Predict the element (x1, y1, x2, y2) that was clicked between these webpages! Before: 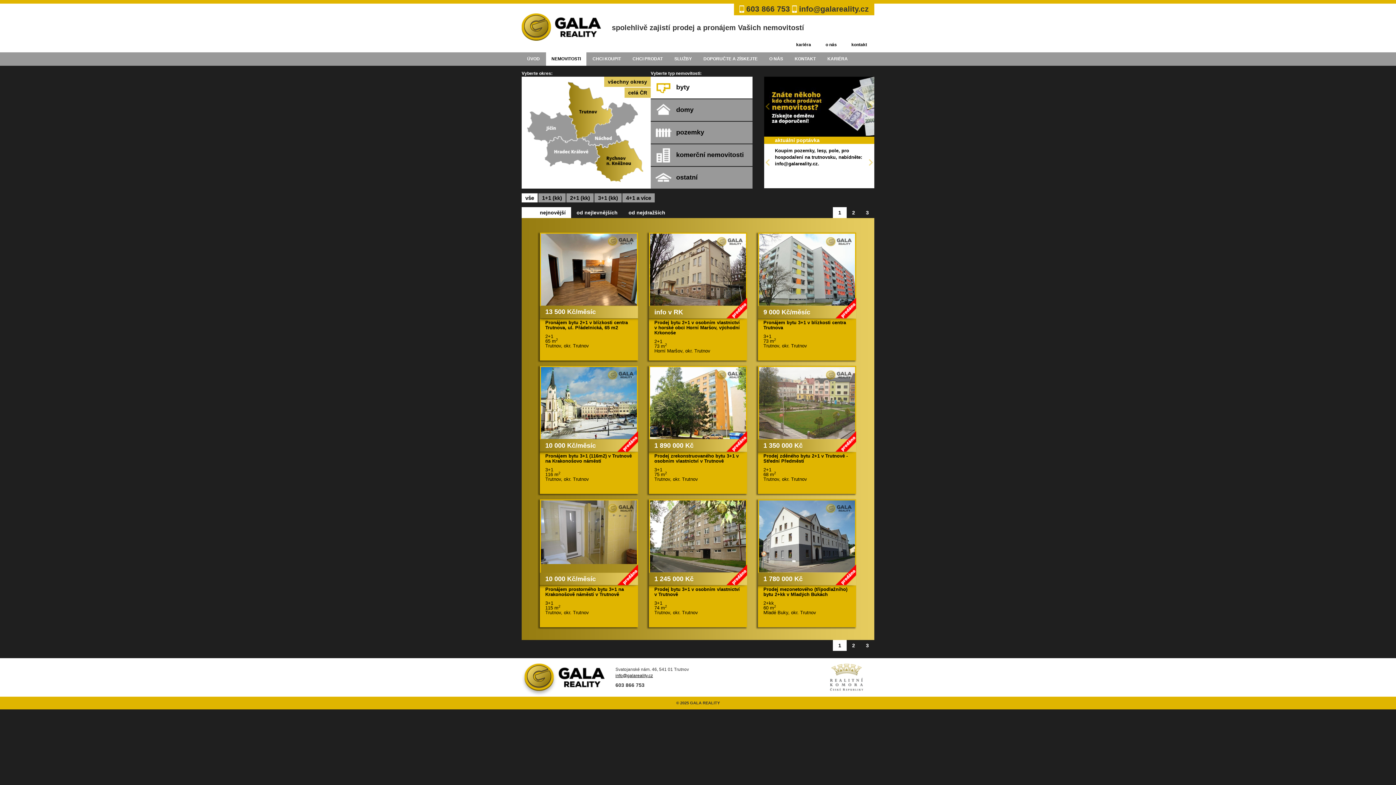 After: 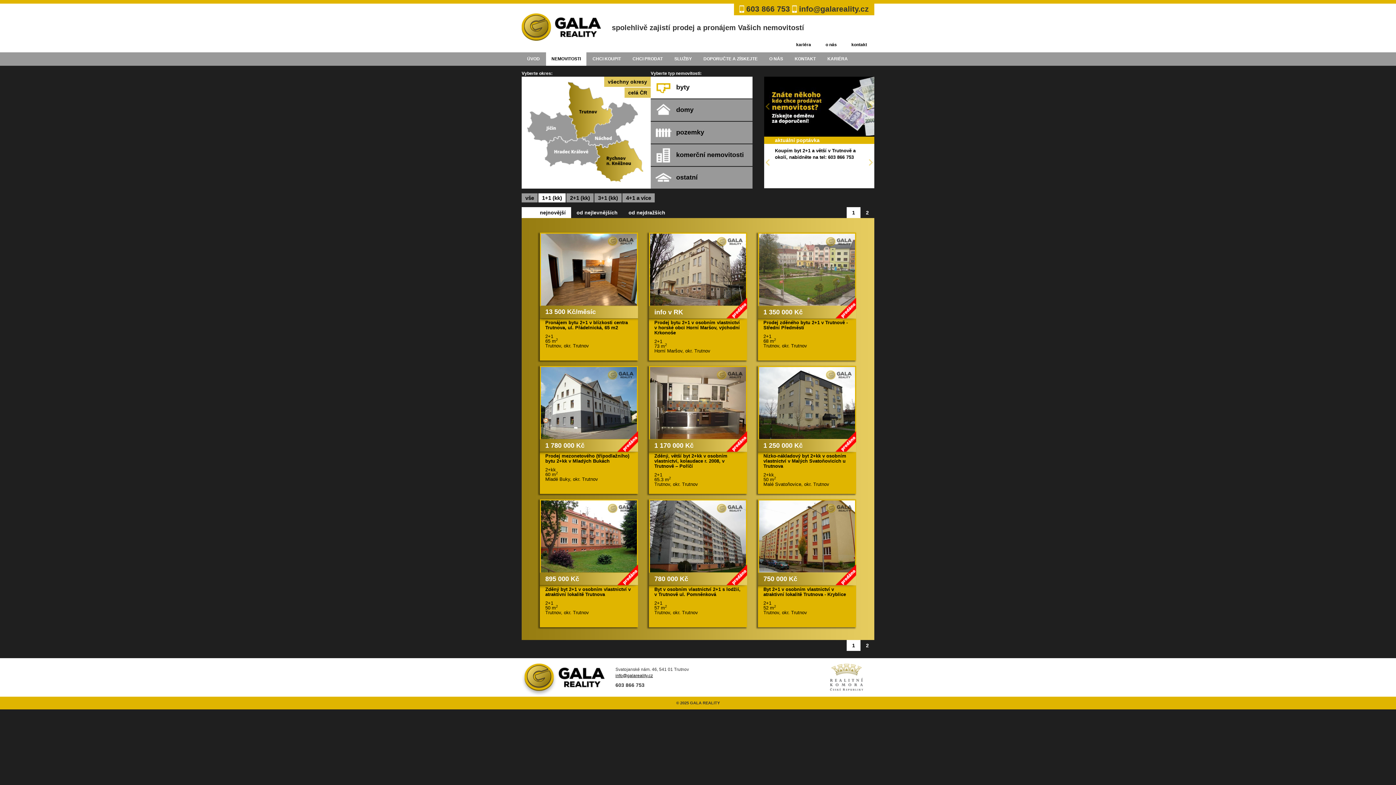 Action: label: 1+1 (kk) bbox: (538, 193, 565, 202)